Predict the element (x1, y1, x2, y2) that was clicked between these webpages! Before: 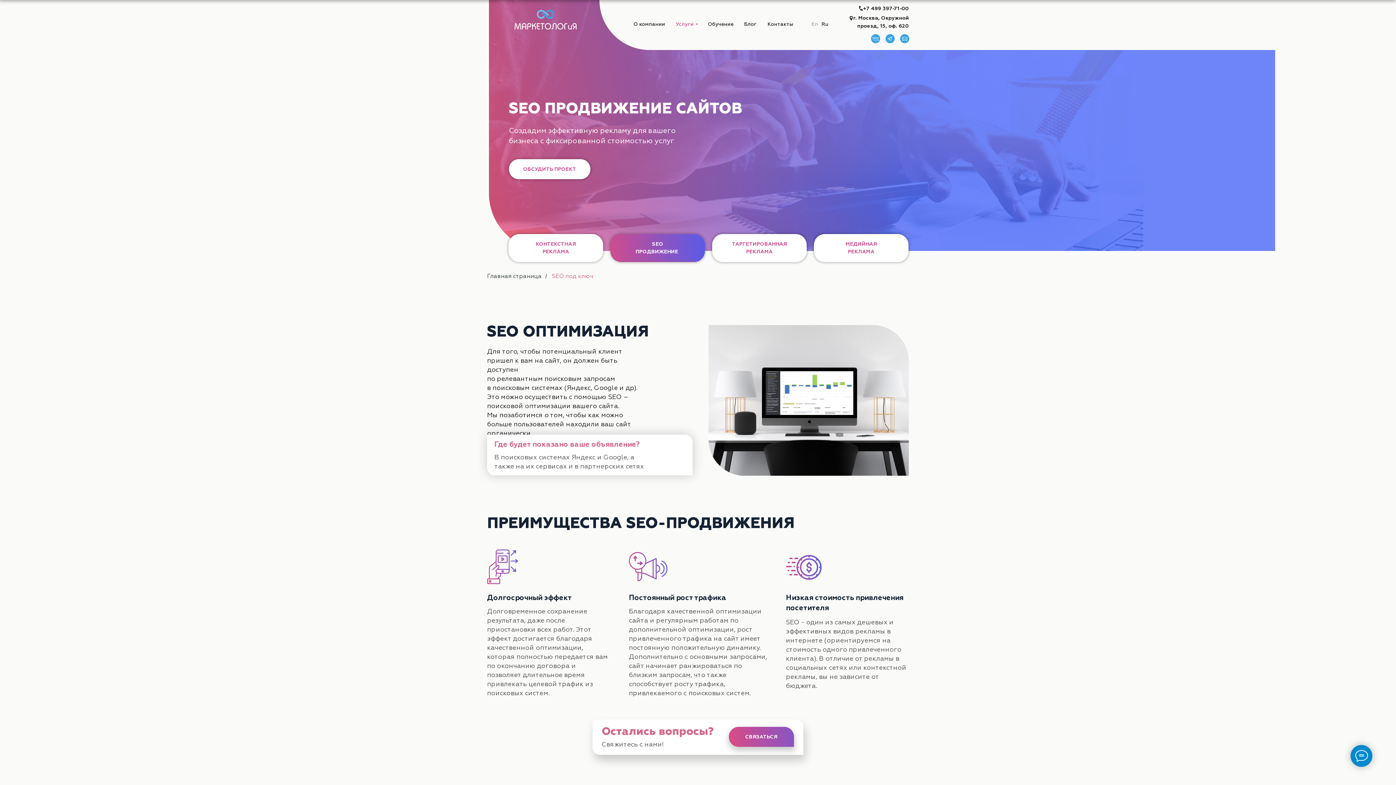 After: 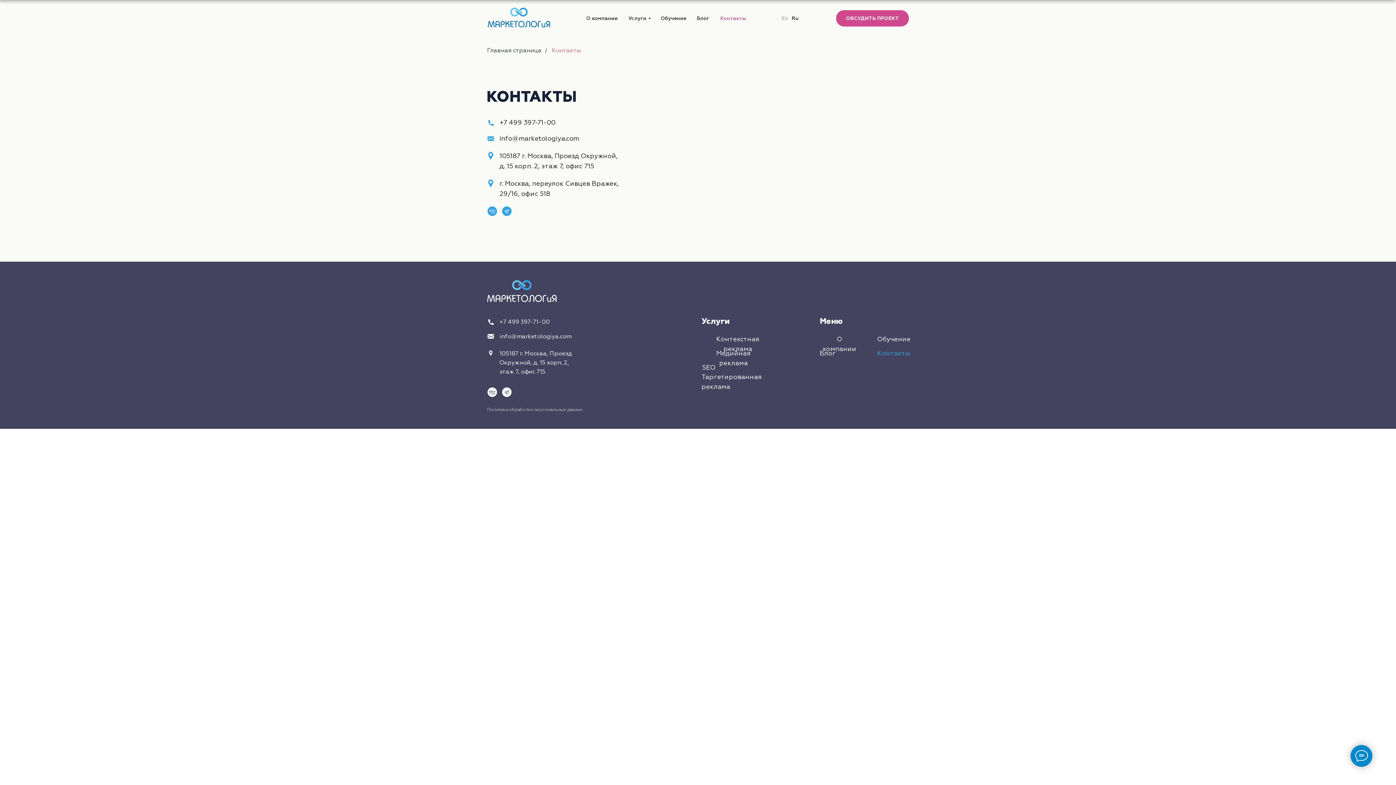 Action: bbox: (767, 19, 793, 28) label: Контакты